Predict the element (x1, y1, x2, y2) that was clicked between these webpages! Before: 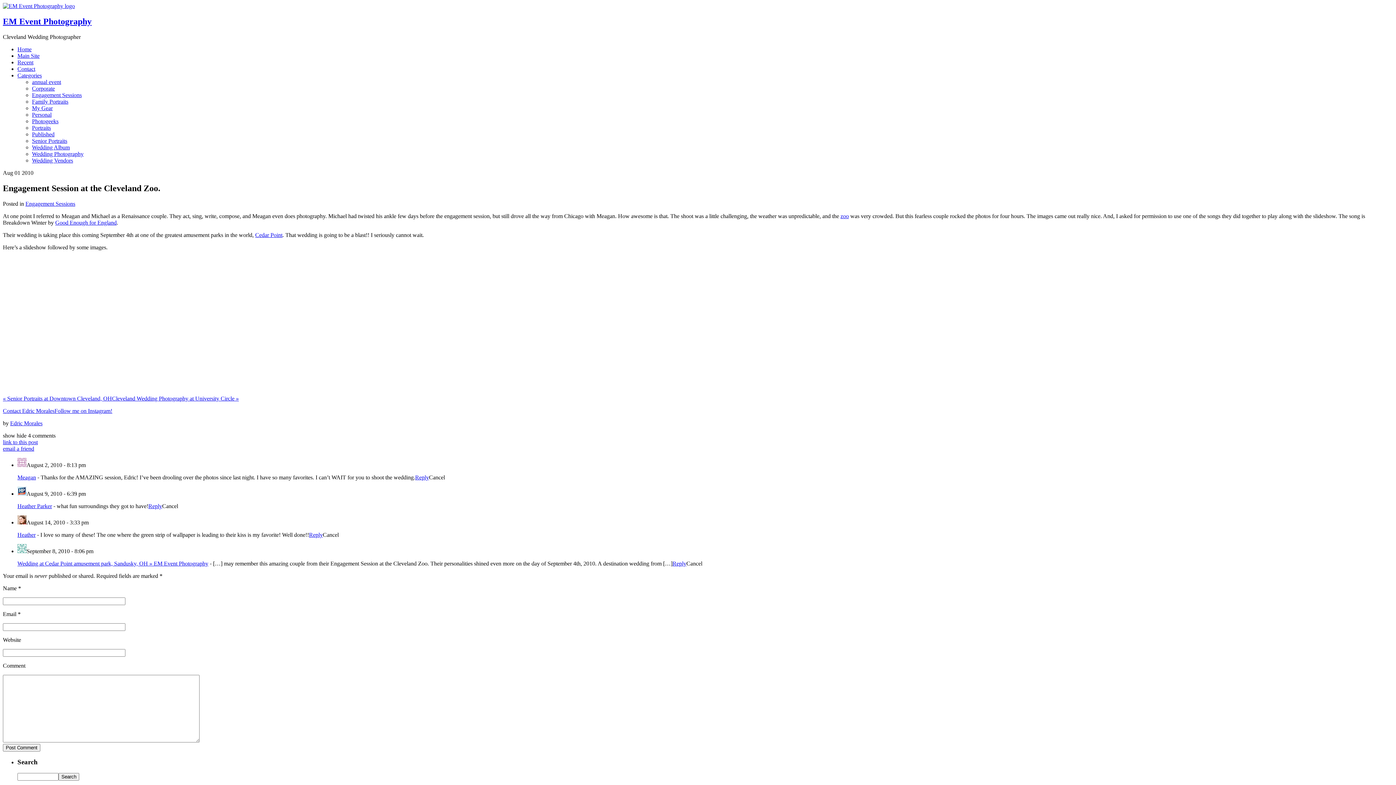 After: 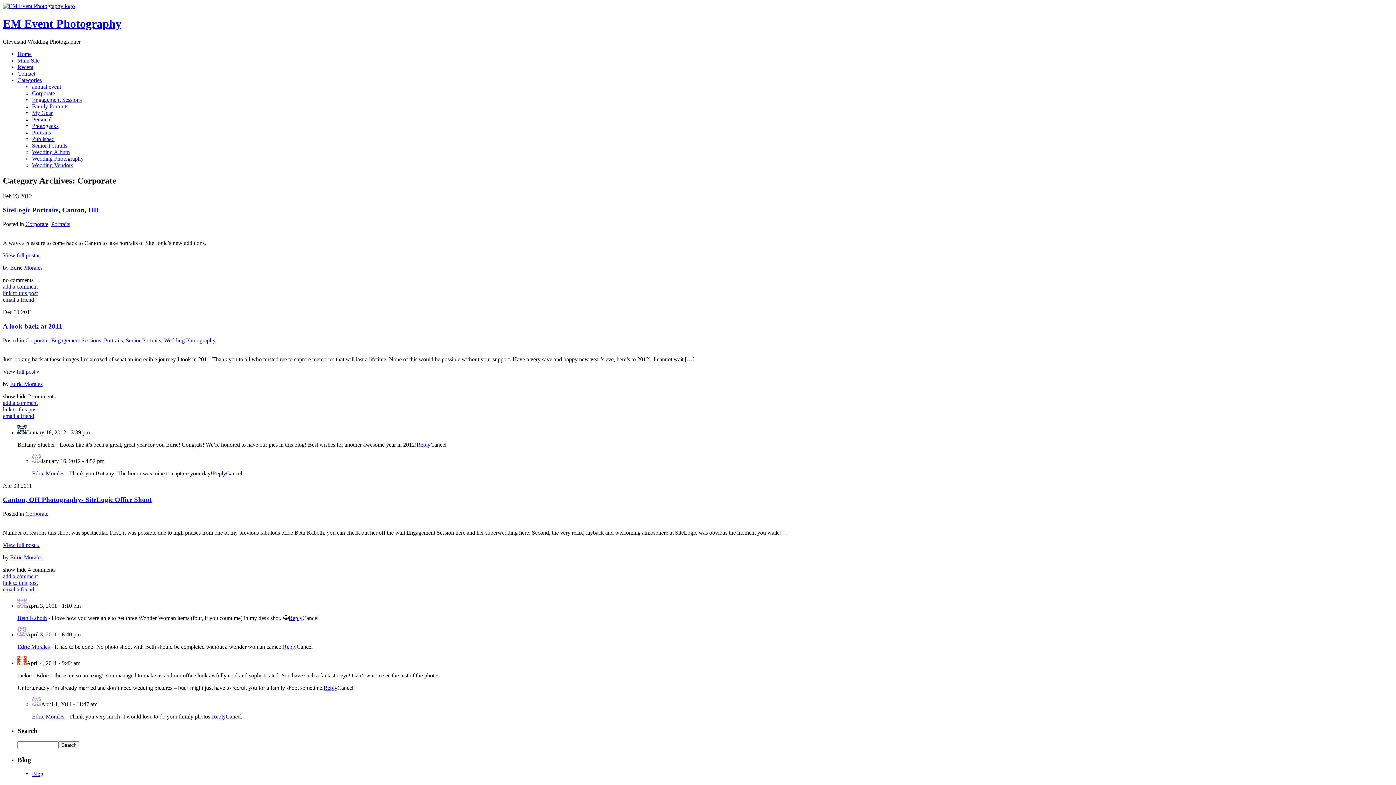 Action: label: Corporate bbox: (32, 85, 54, 91)